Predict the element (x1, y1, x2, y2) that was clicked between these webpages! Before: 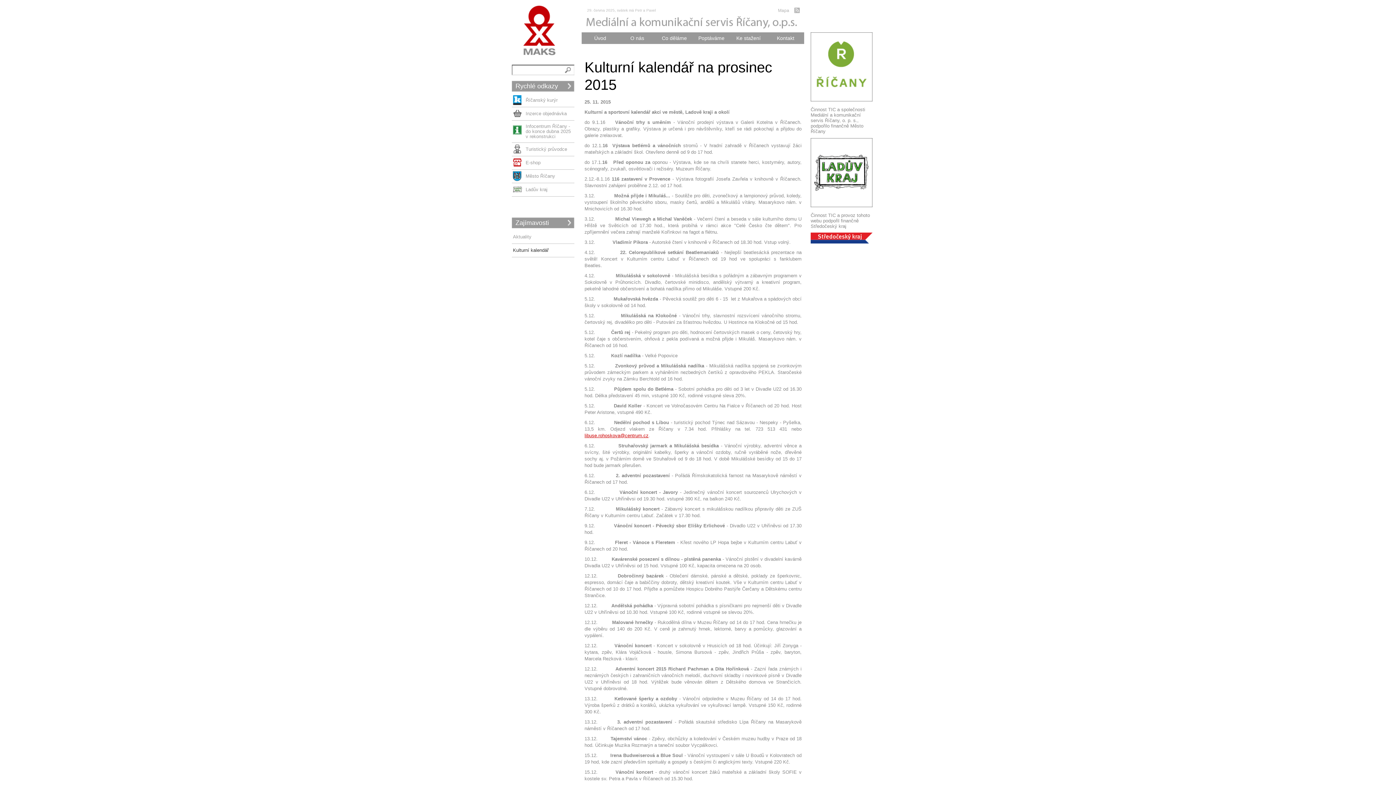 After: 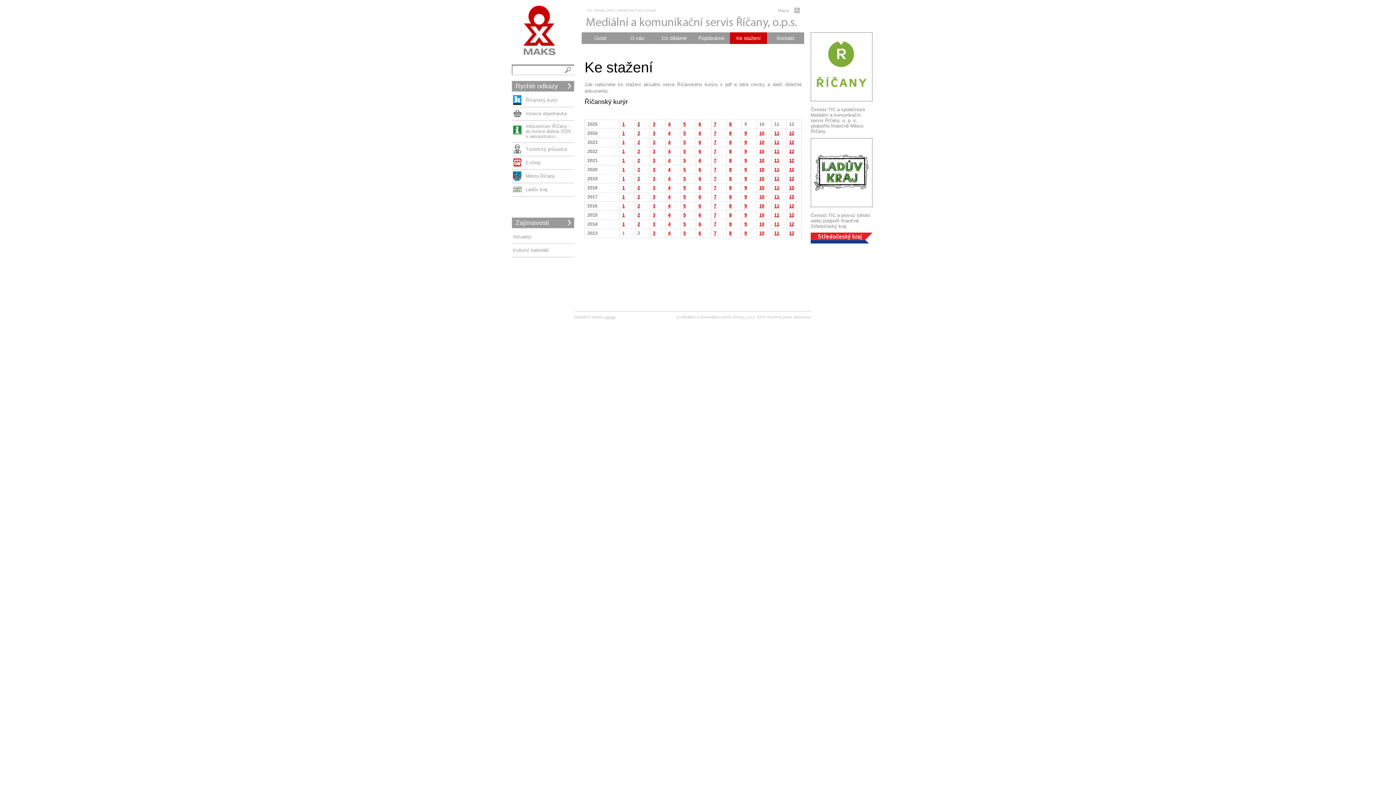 Action: bbox: (730, 32, 767, 44) label: Ke stažení